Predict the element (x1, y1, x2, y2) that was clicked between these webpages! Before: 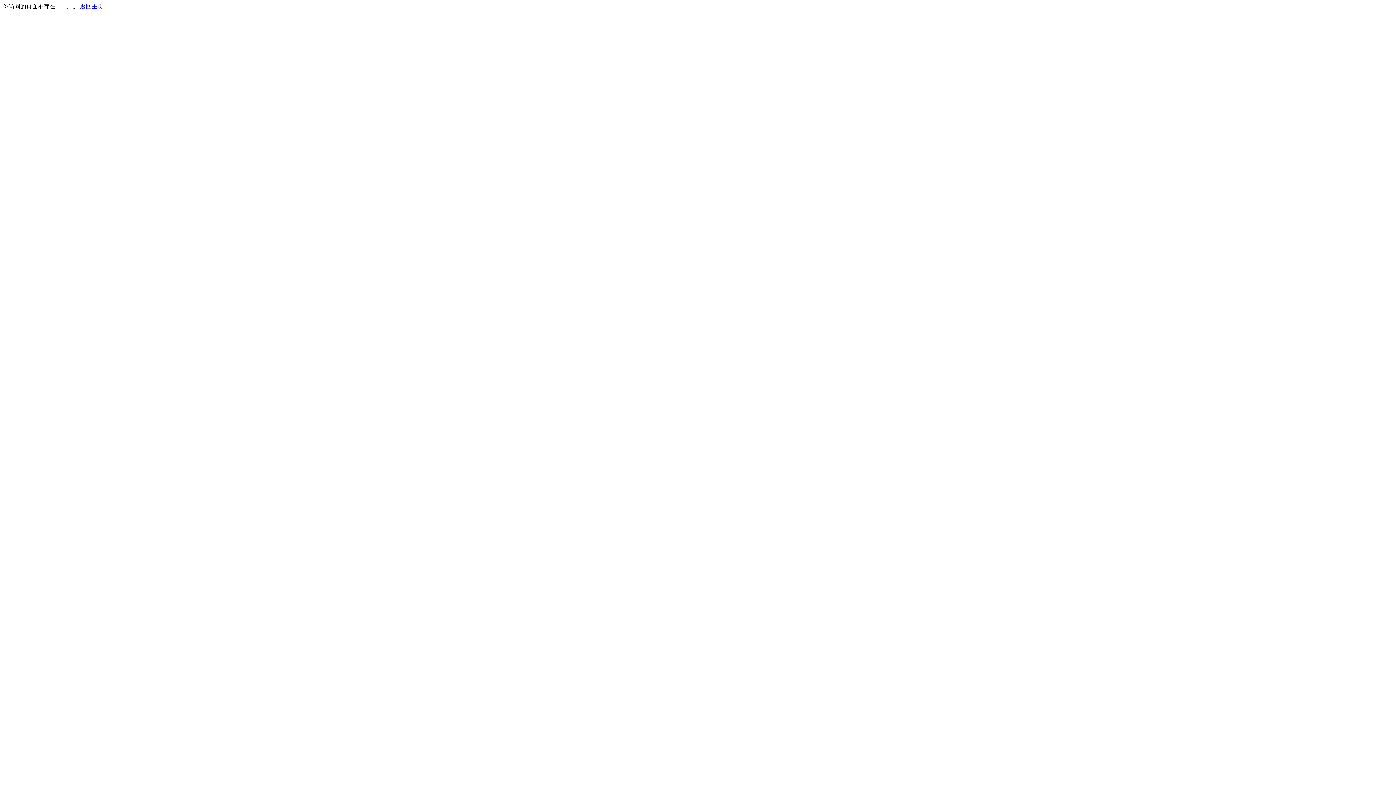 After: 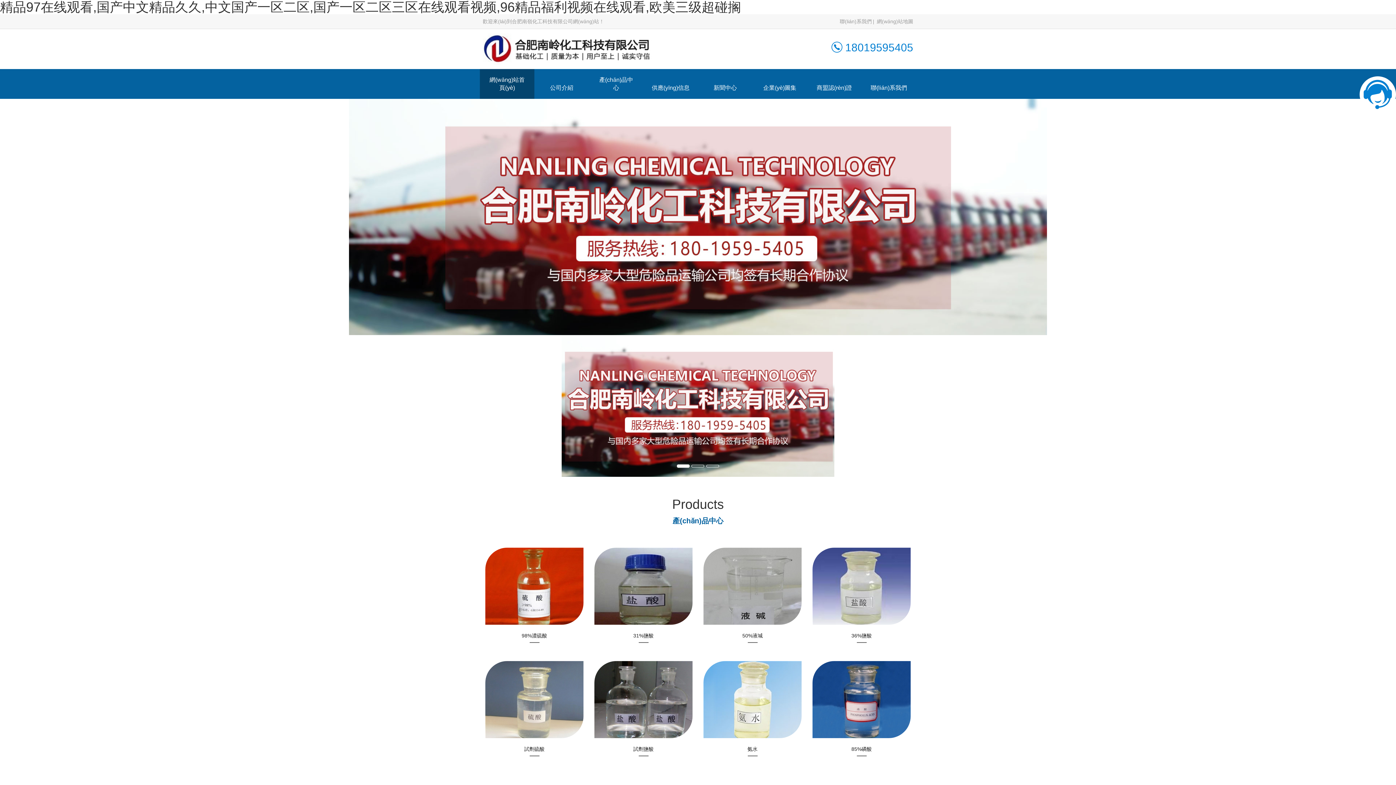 Action: bbox: (80, 3, 103, 9) label: 返回主页